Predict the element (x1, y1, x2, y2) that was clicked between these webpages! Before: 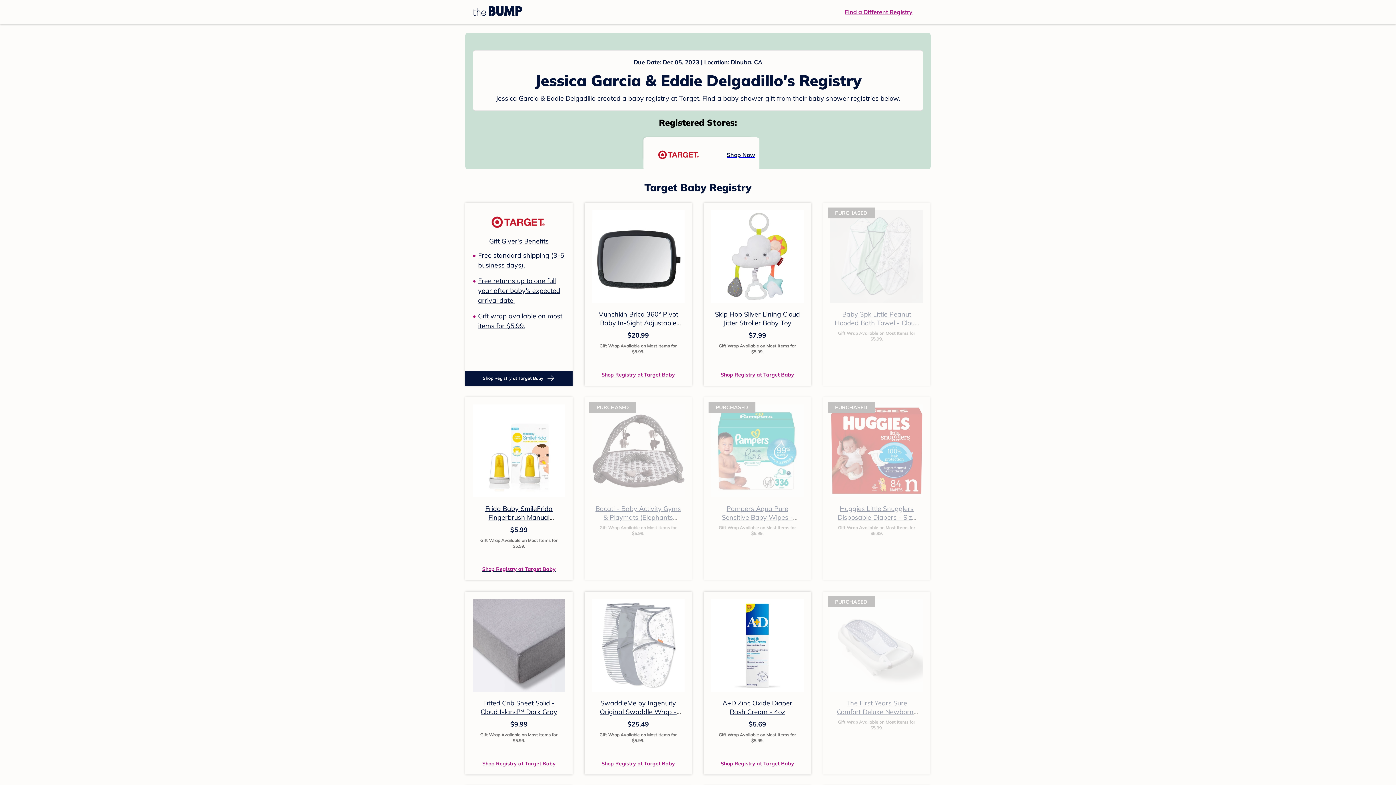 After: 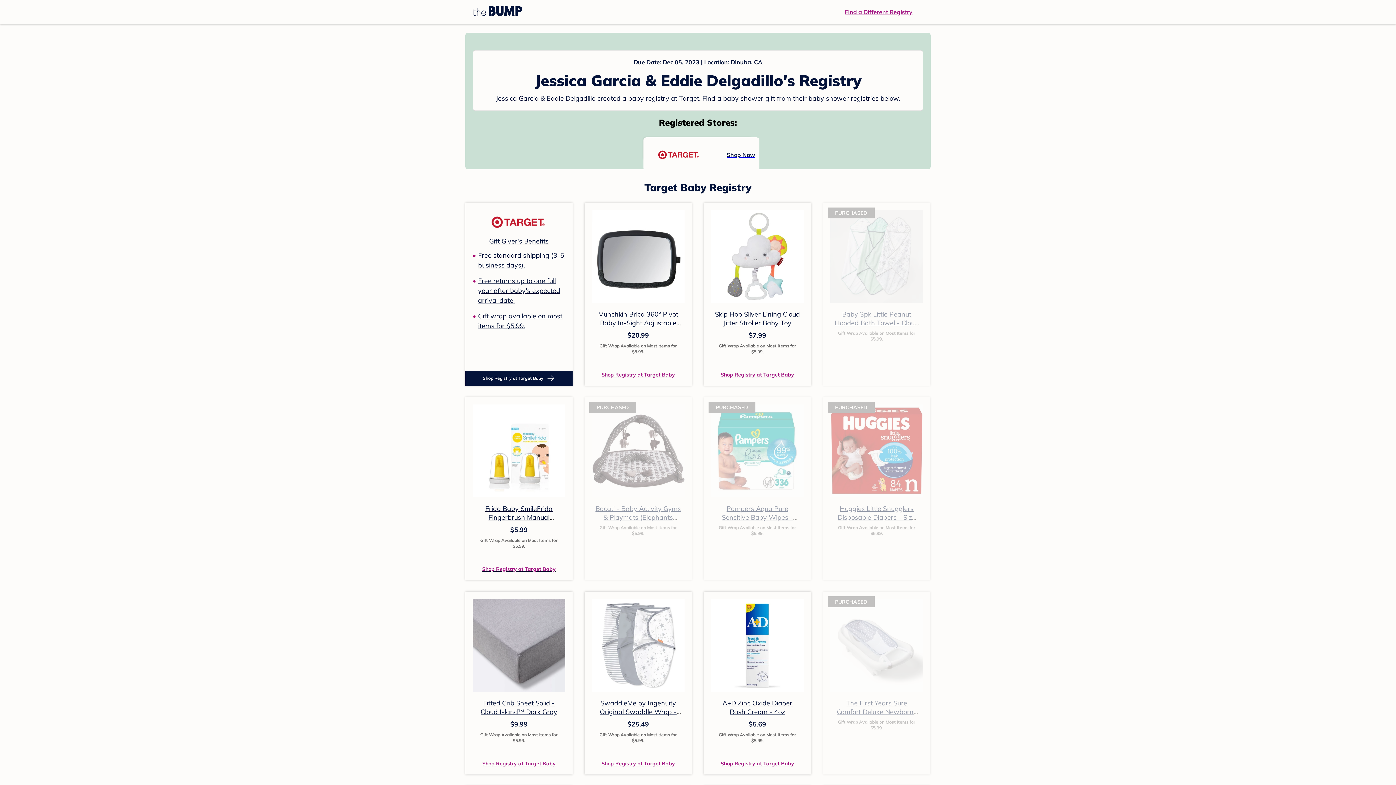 Action: label: Huggies Little Snugglers Disposable Diapers - Size Newborn - 84ct bbox: (838, 504, 915, 530)